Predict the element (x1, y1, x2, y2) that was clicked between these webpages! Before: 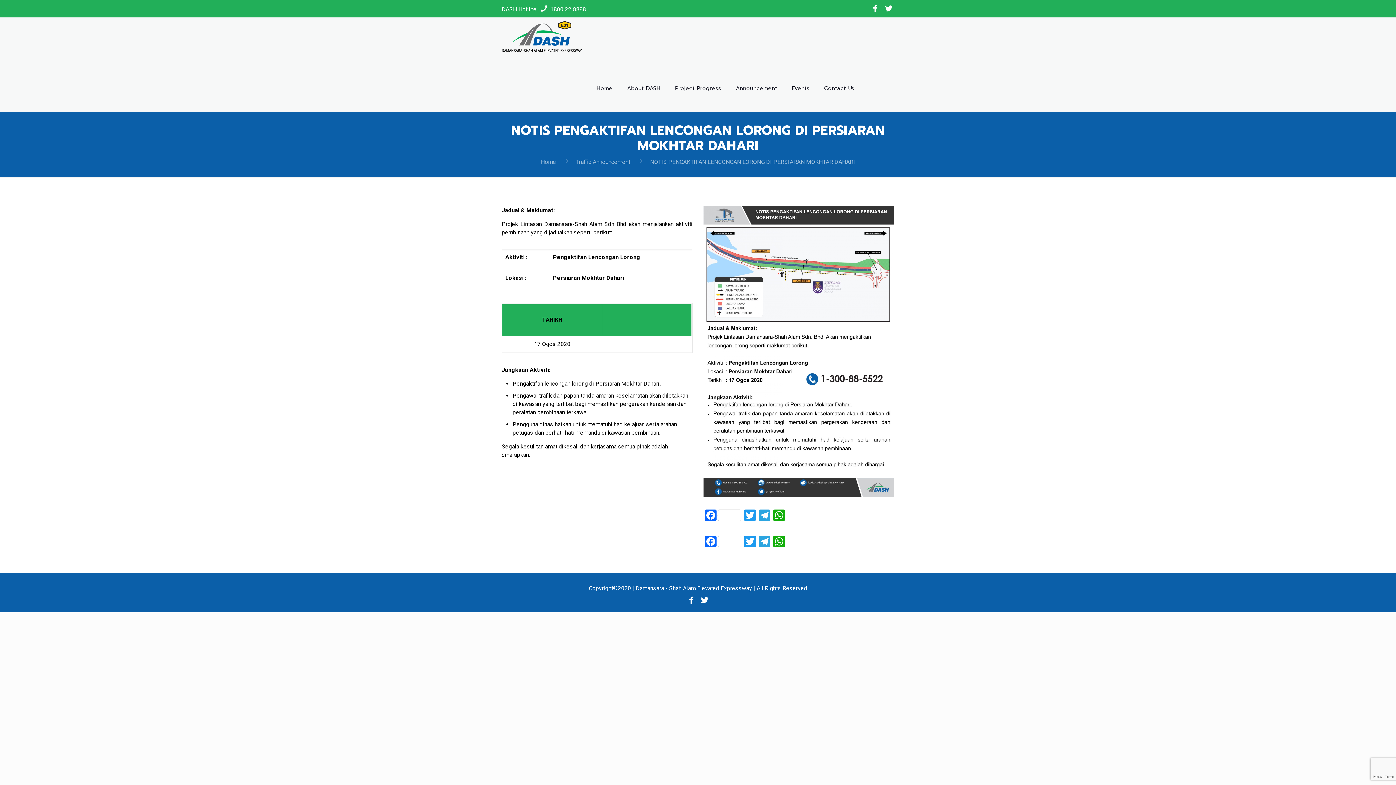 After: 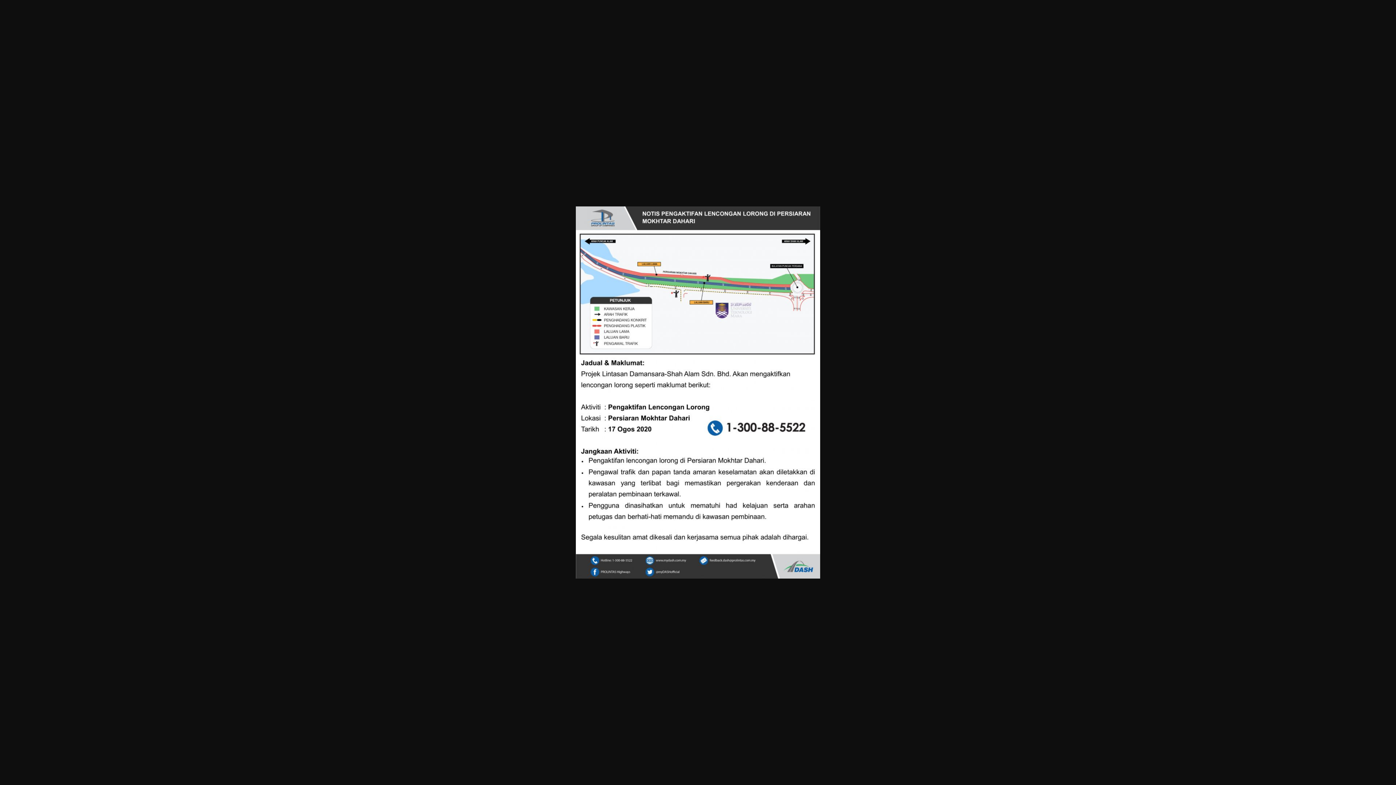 Action: bbox: (703, 206, 894, 213)